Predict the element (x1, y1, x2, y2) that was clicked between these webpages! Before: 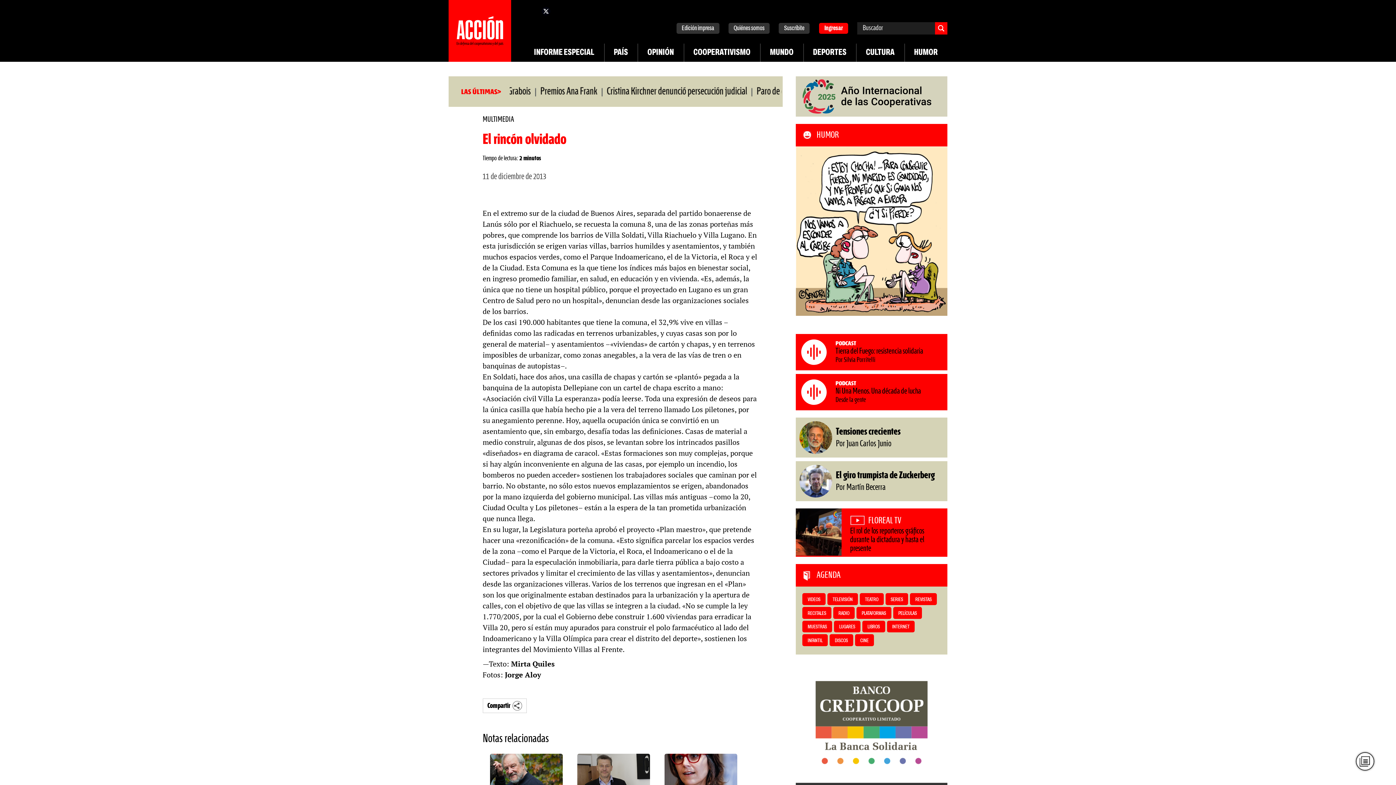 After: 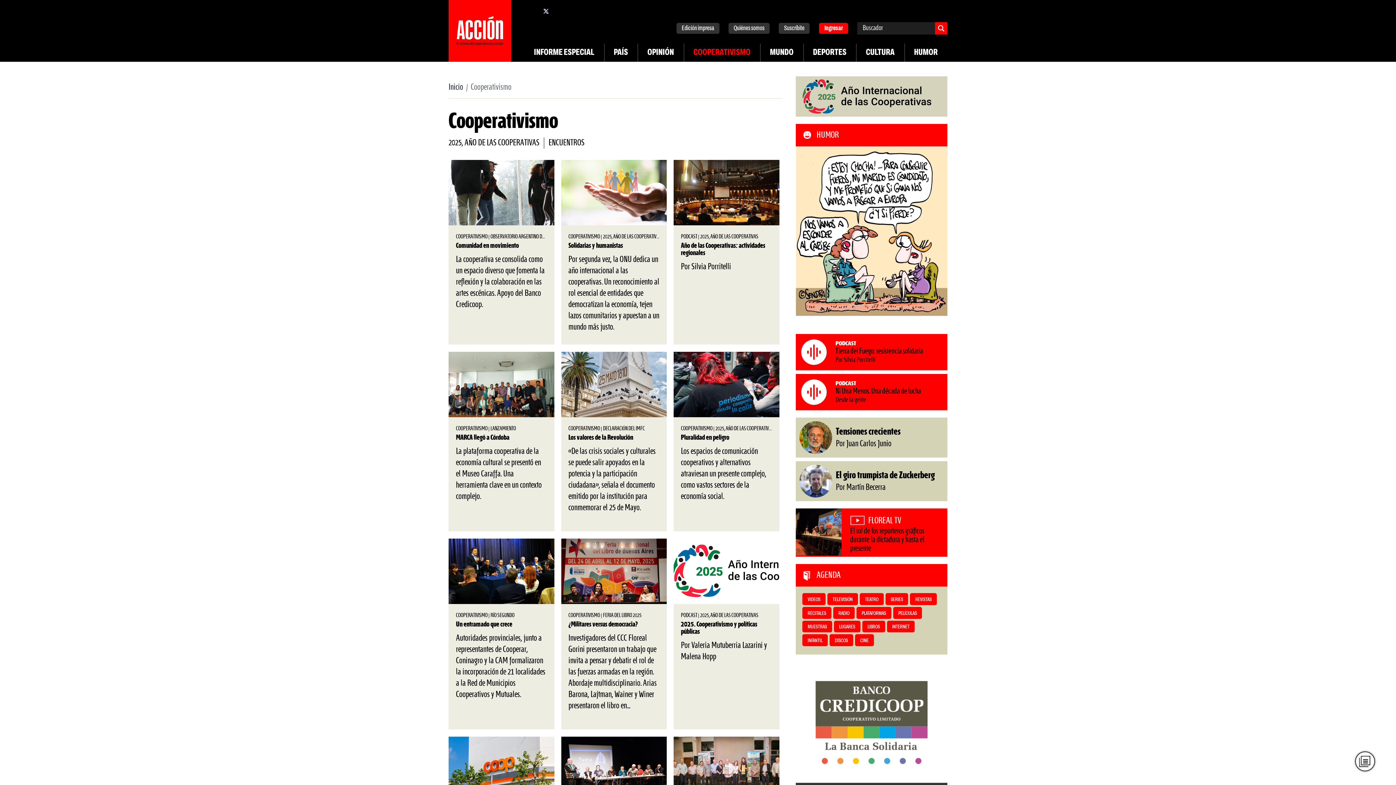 Action: label: COOPERATIVISMO bbox: (683, 43, 760, 61)